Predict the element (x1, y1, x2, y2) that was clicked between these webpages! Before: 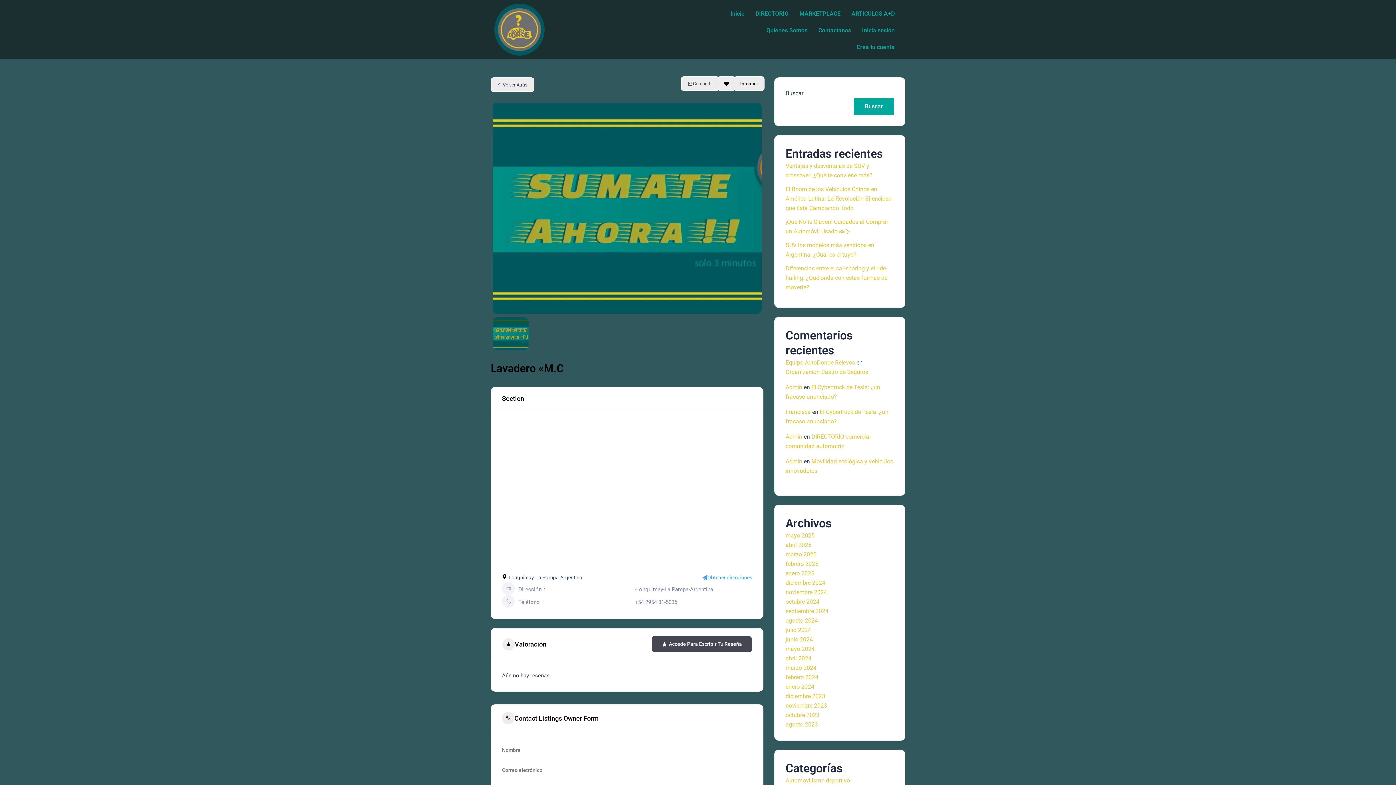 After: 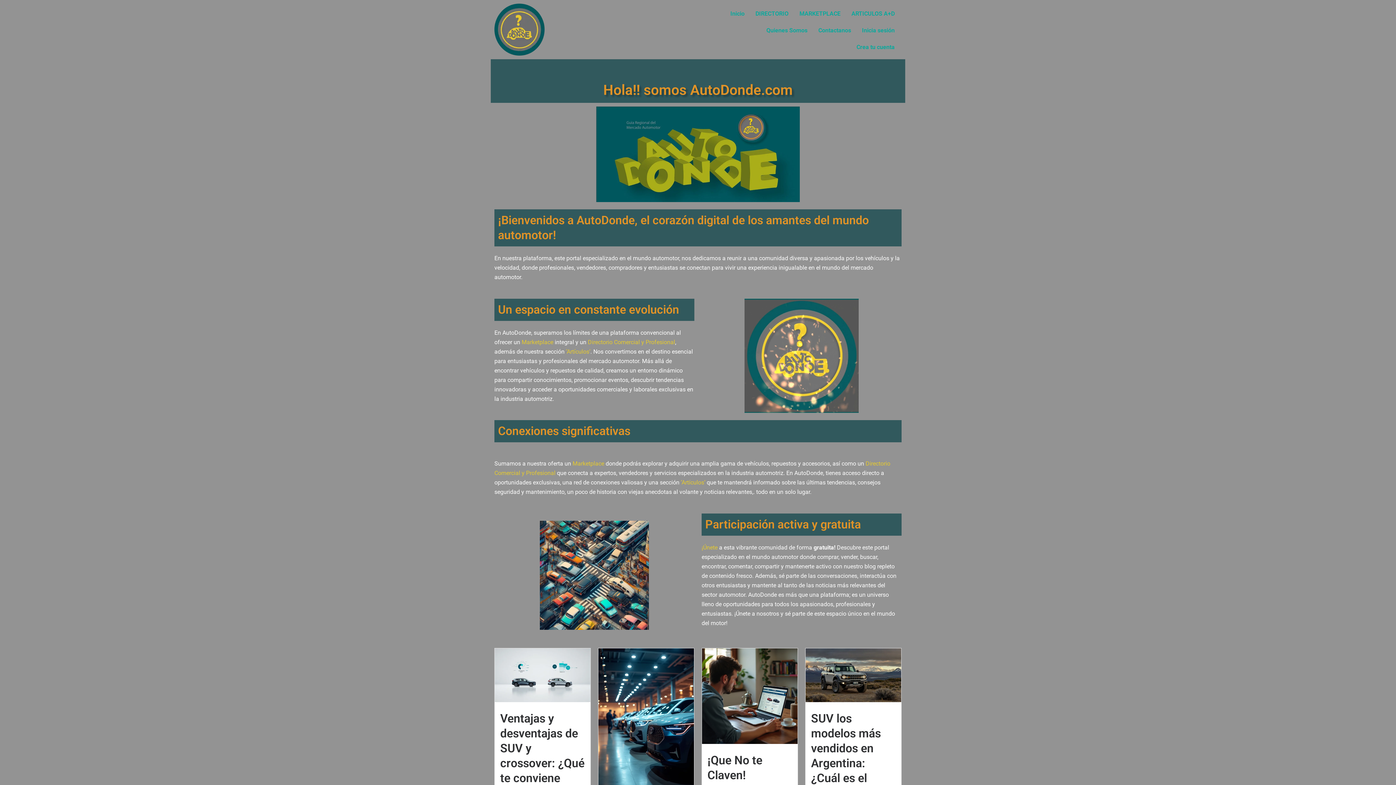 Action: bbox: (798, 22, 853, 39) label: Quienes Somos